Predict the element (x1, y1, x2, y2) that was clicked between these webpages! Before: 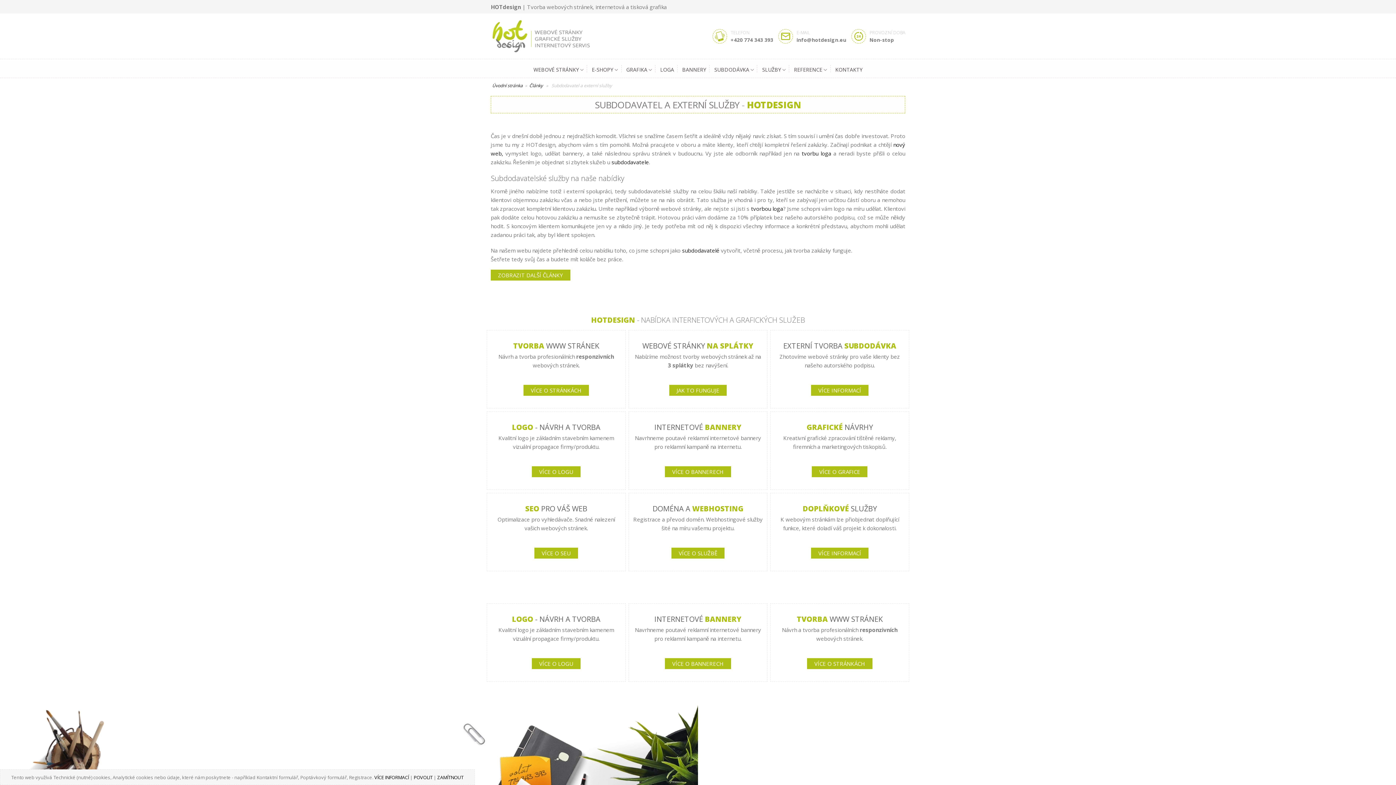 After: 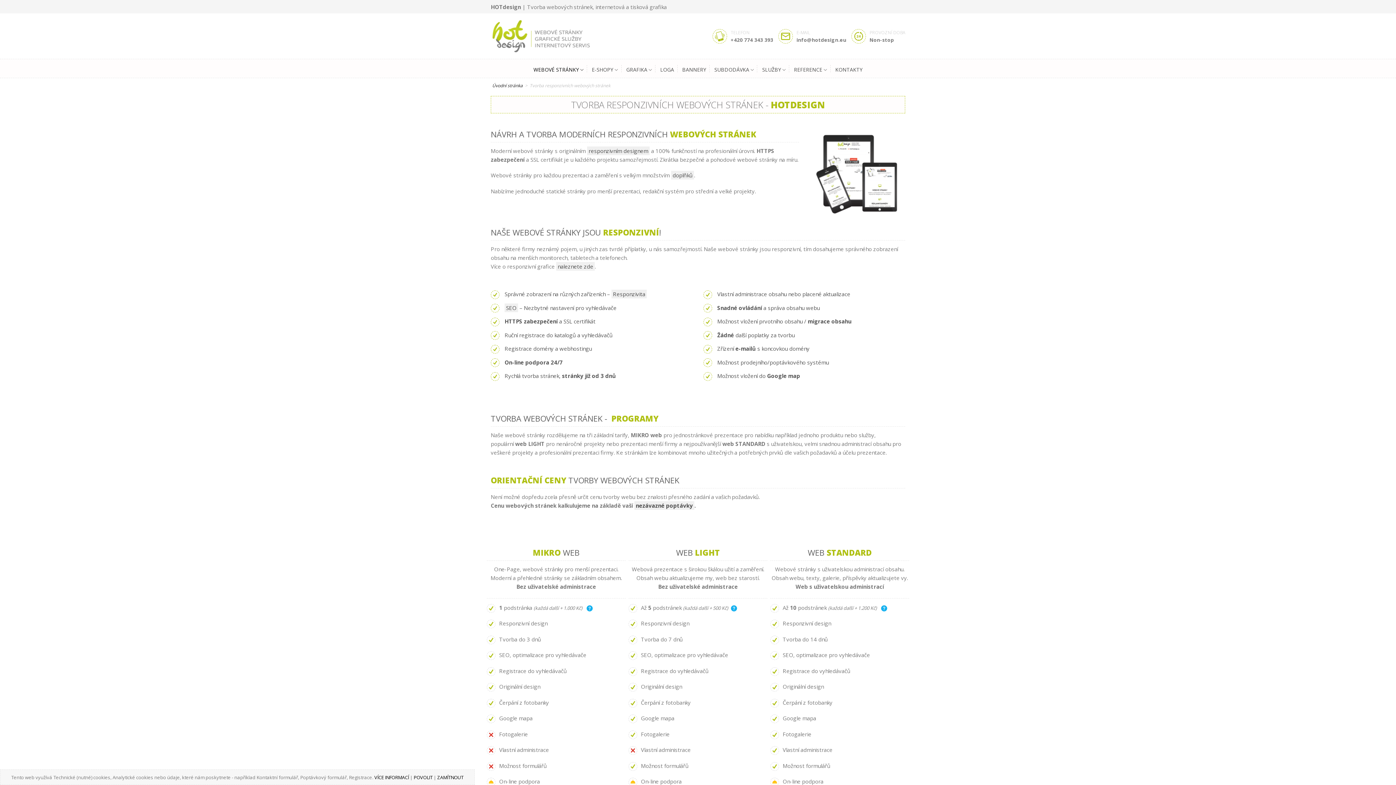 Action: label: VÍCE O STRÁNKÁCH bbox: (523, 384, 589, 395)